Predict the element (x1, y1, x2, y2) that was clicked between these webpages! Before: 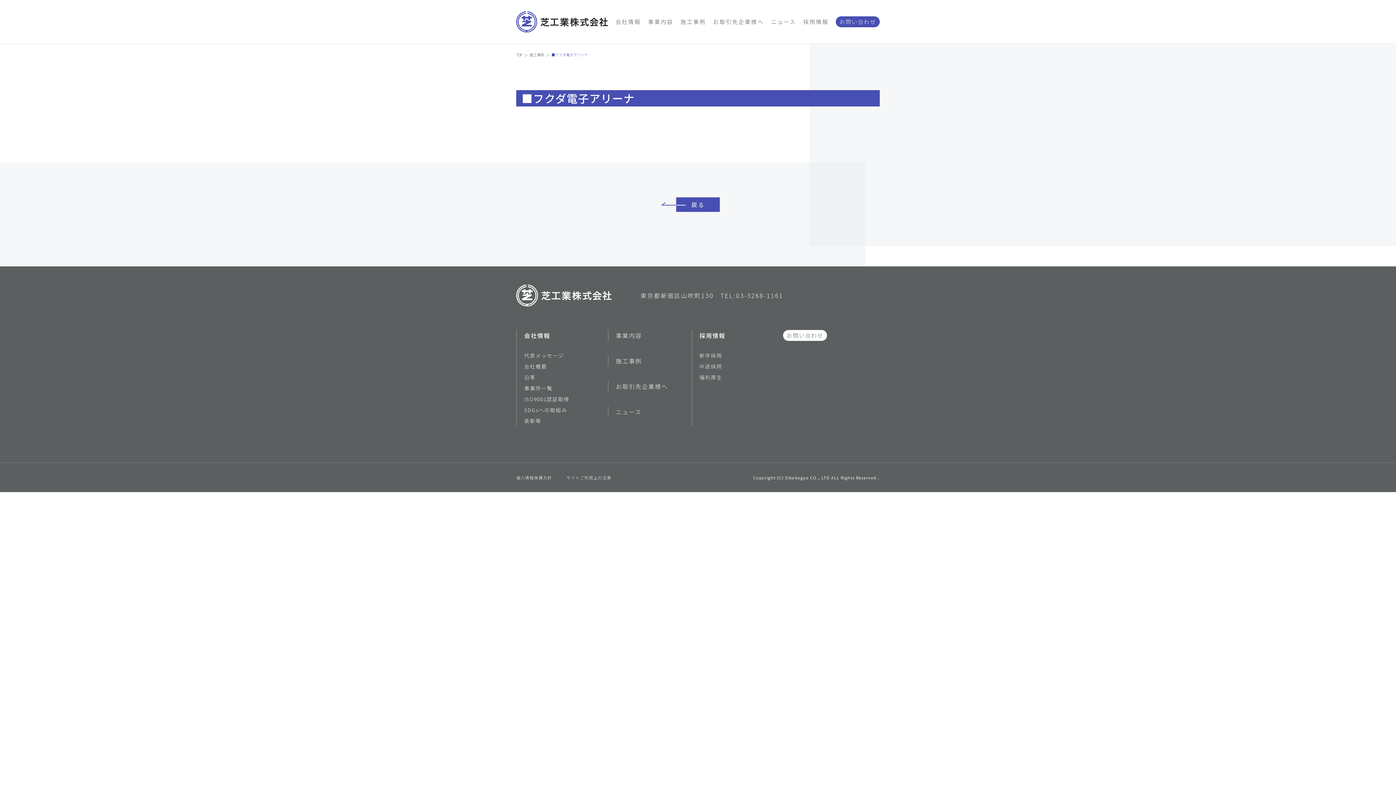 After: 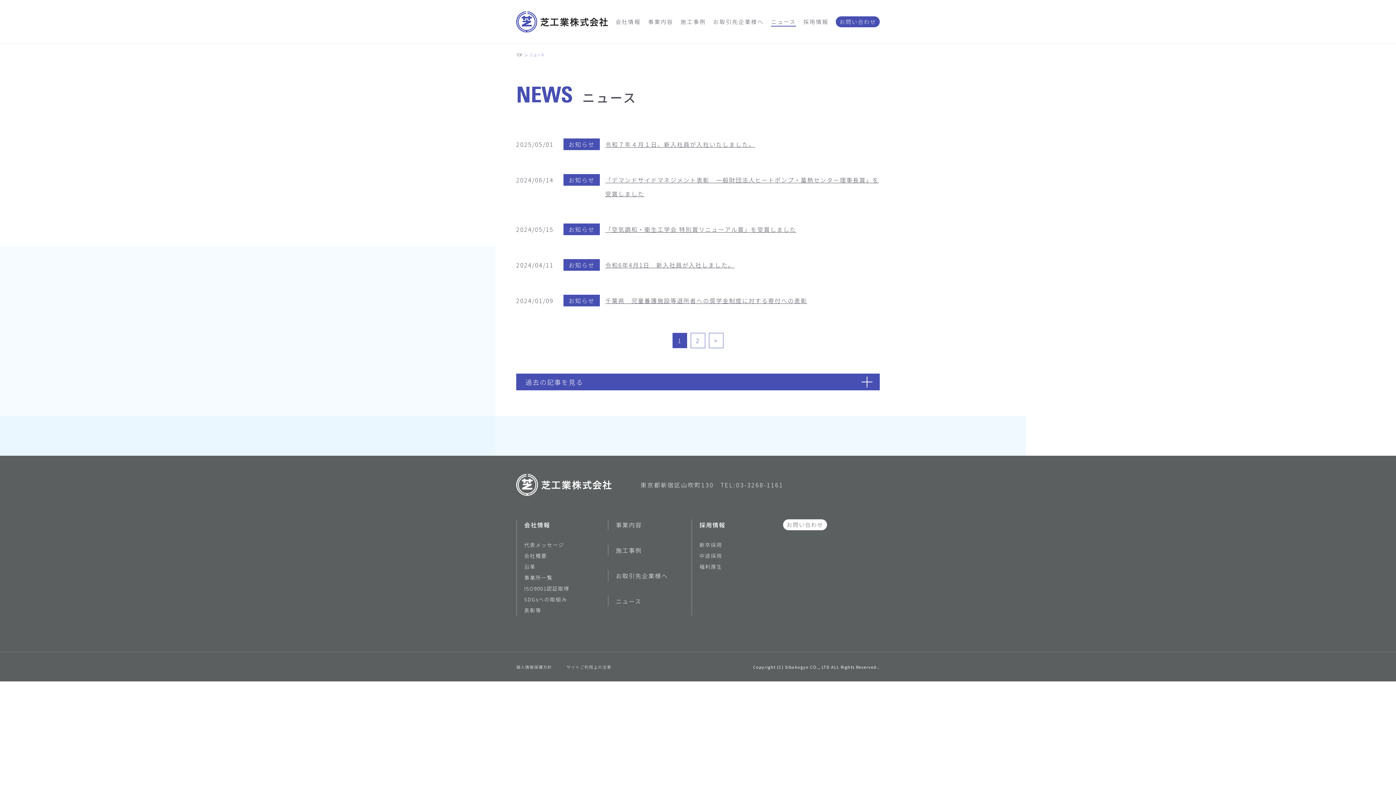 Action: bbox: (771, 17, 796, 26) label: ニュース